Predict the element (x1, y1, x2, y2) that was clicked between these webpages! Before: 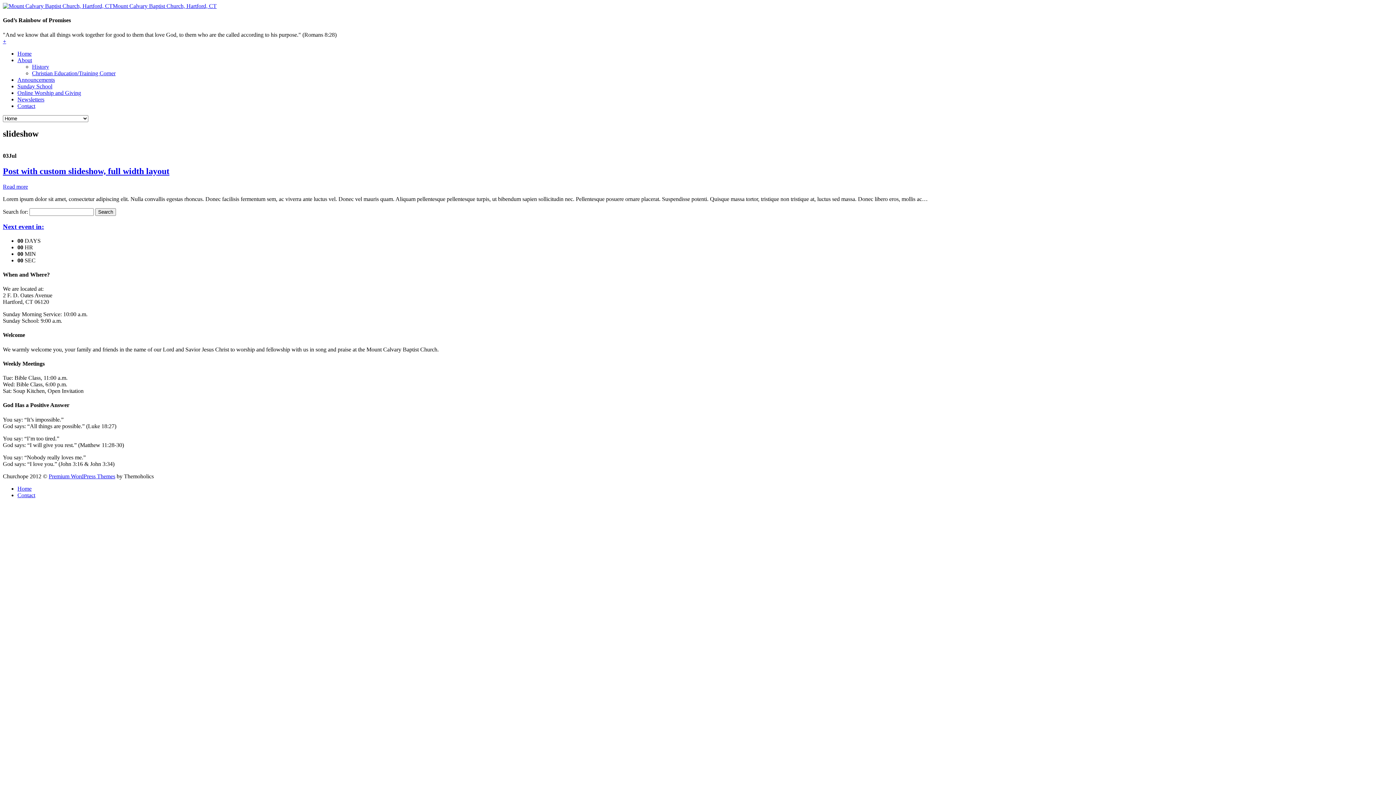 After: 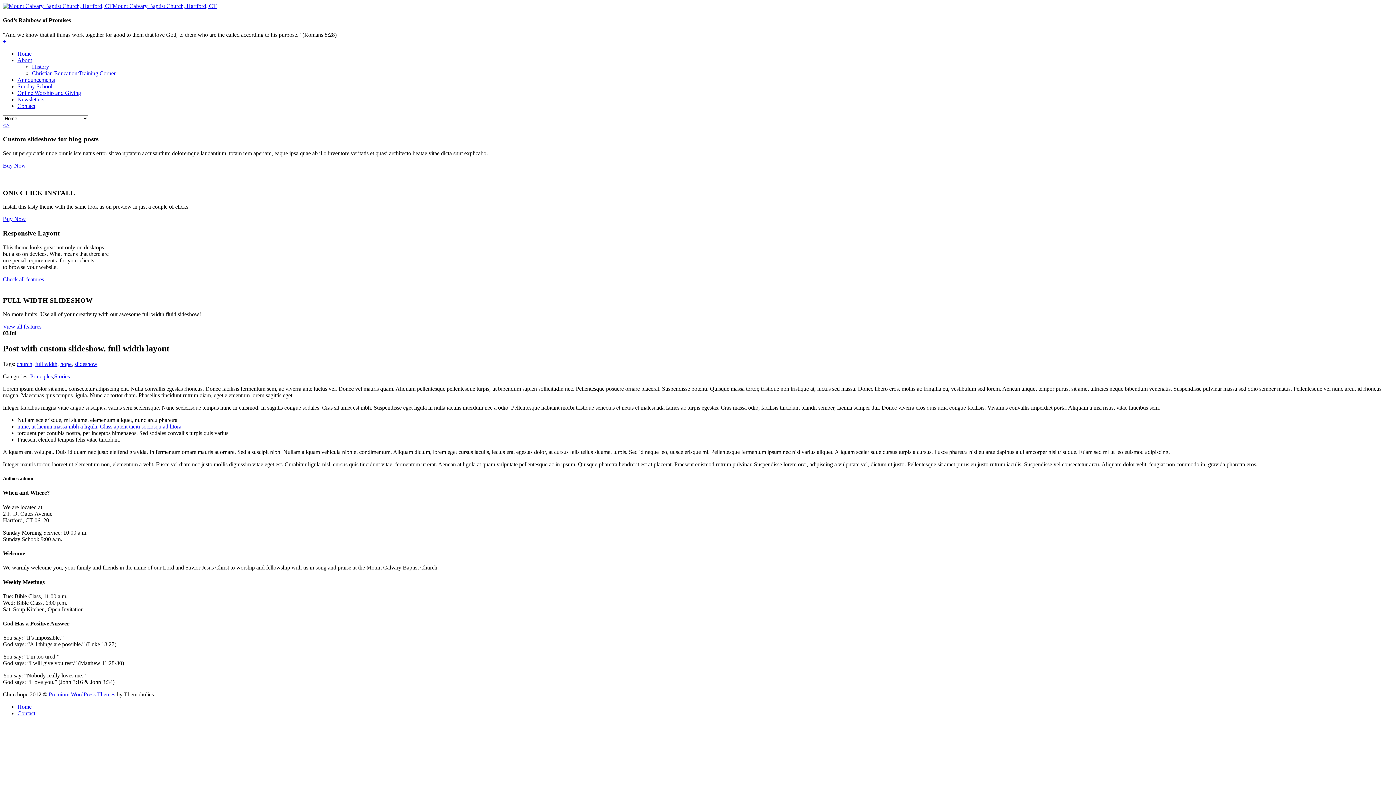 Action: bbox: (2, 166, 169, 176) label: Post with custom slideshow, full width layout